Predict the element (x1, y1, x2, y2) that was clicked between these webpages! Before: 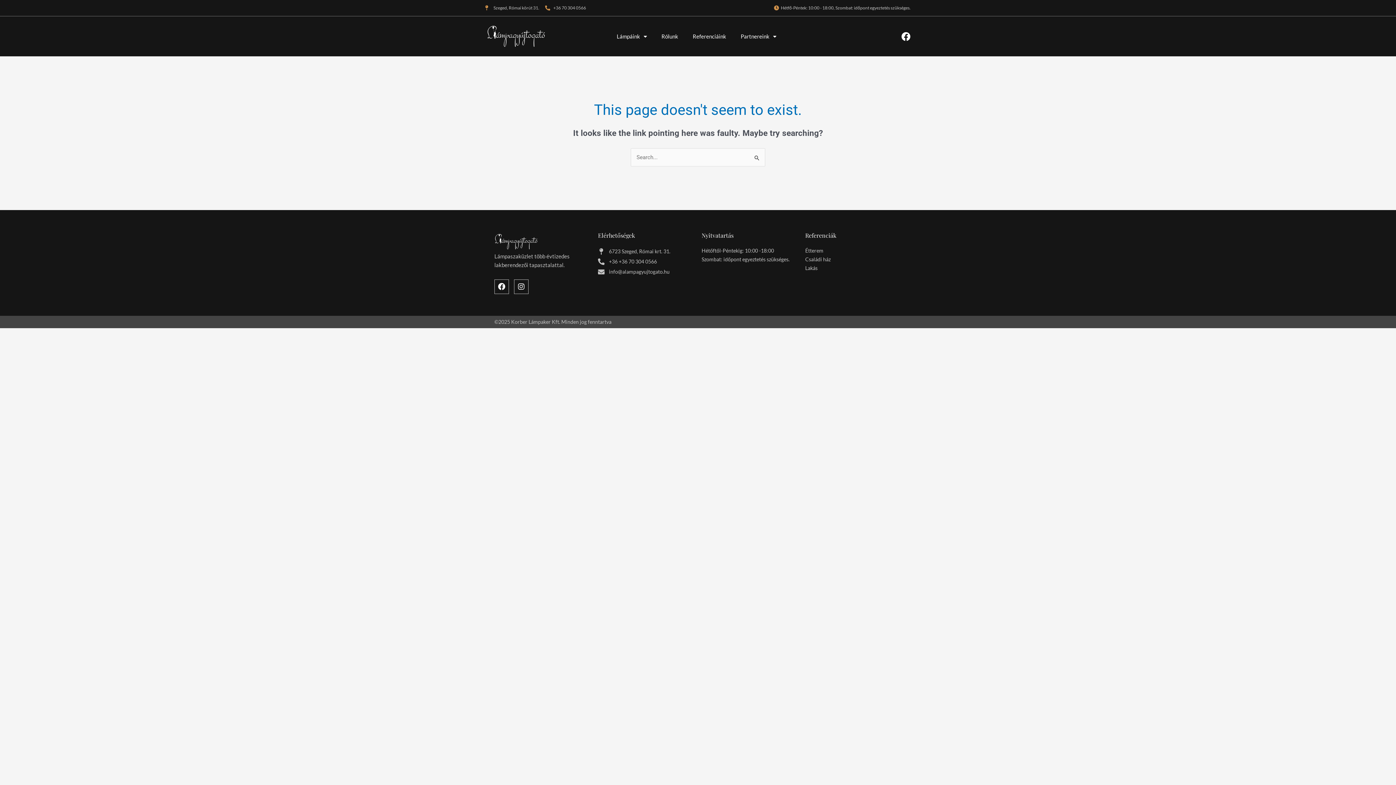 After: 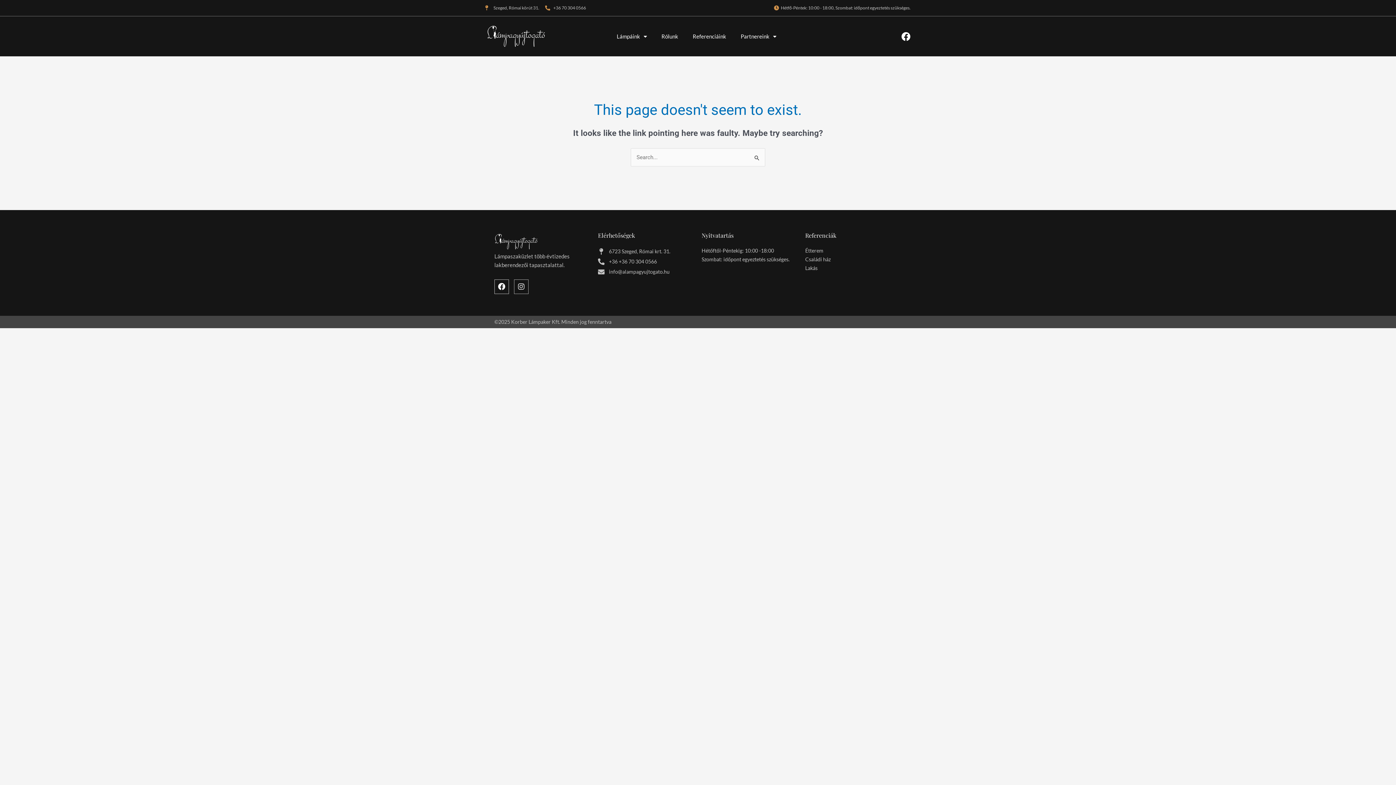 Action: bbox: (514, 279, 528, 294) label: Instagram